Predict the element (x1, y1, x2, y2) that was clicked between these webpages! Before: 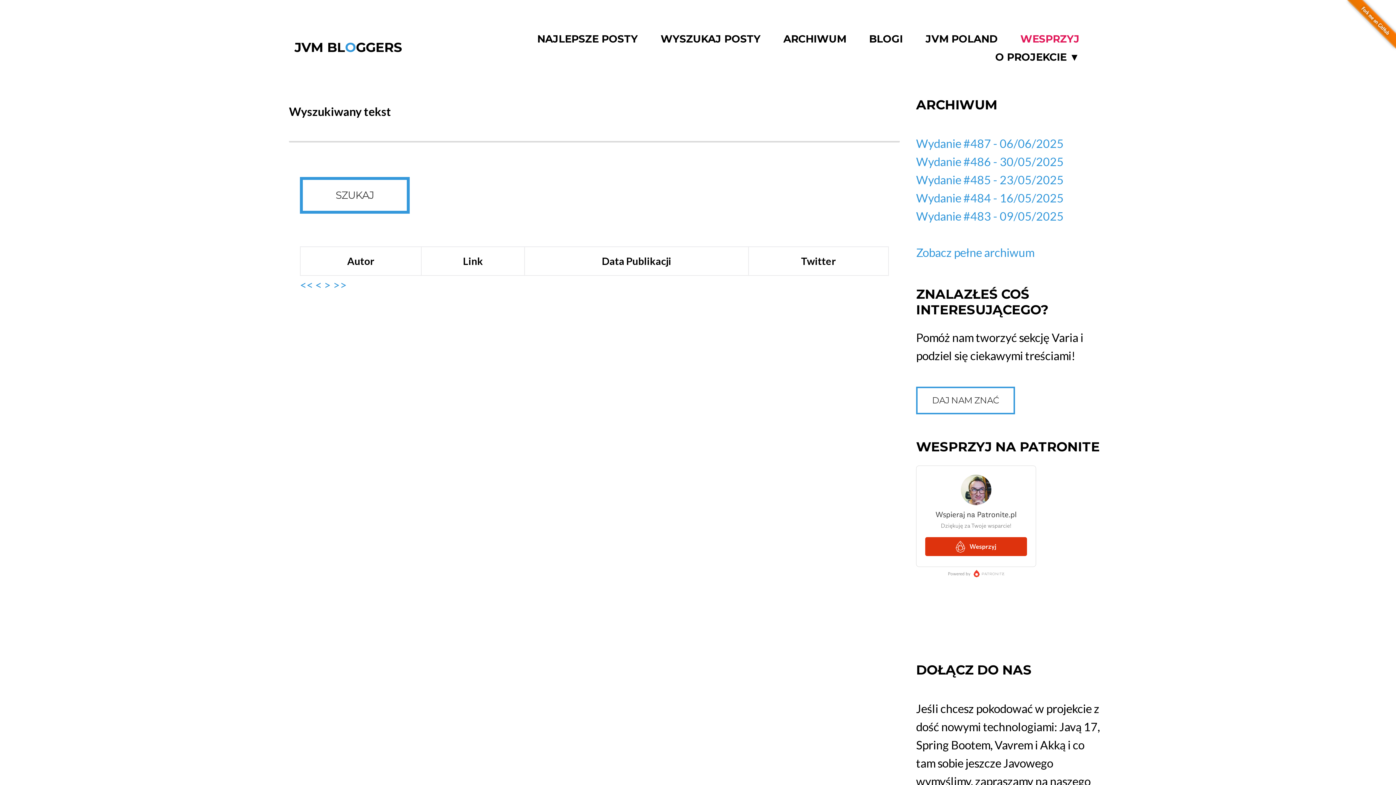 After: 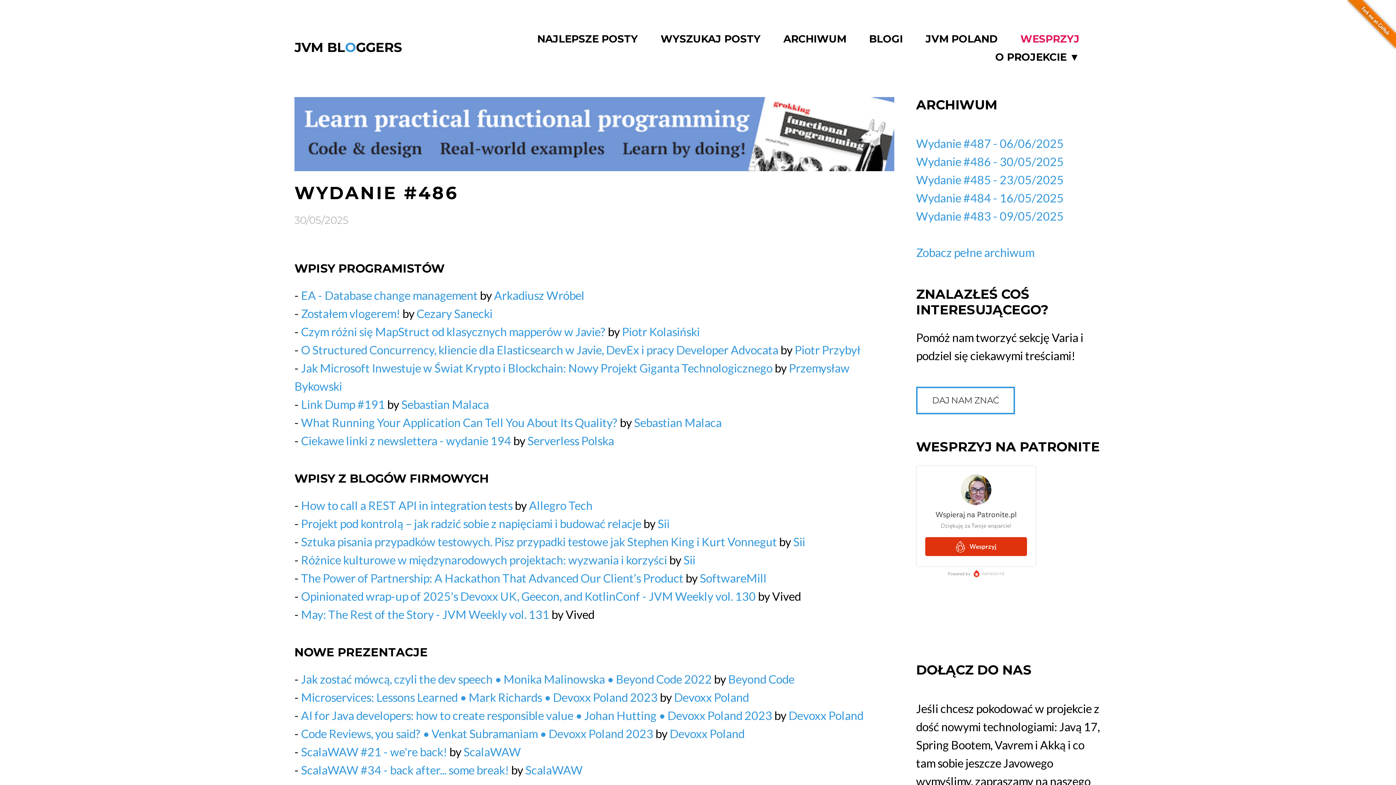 Action: bbox: (916, 154, 1063, 168) label: Wydanie #486 - 30/05/2025